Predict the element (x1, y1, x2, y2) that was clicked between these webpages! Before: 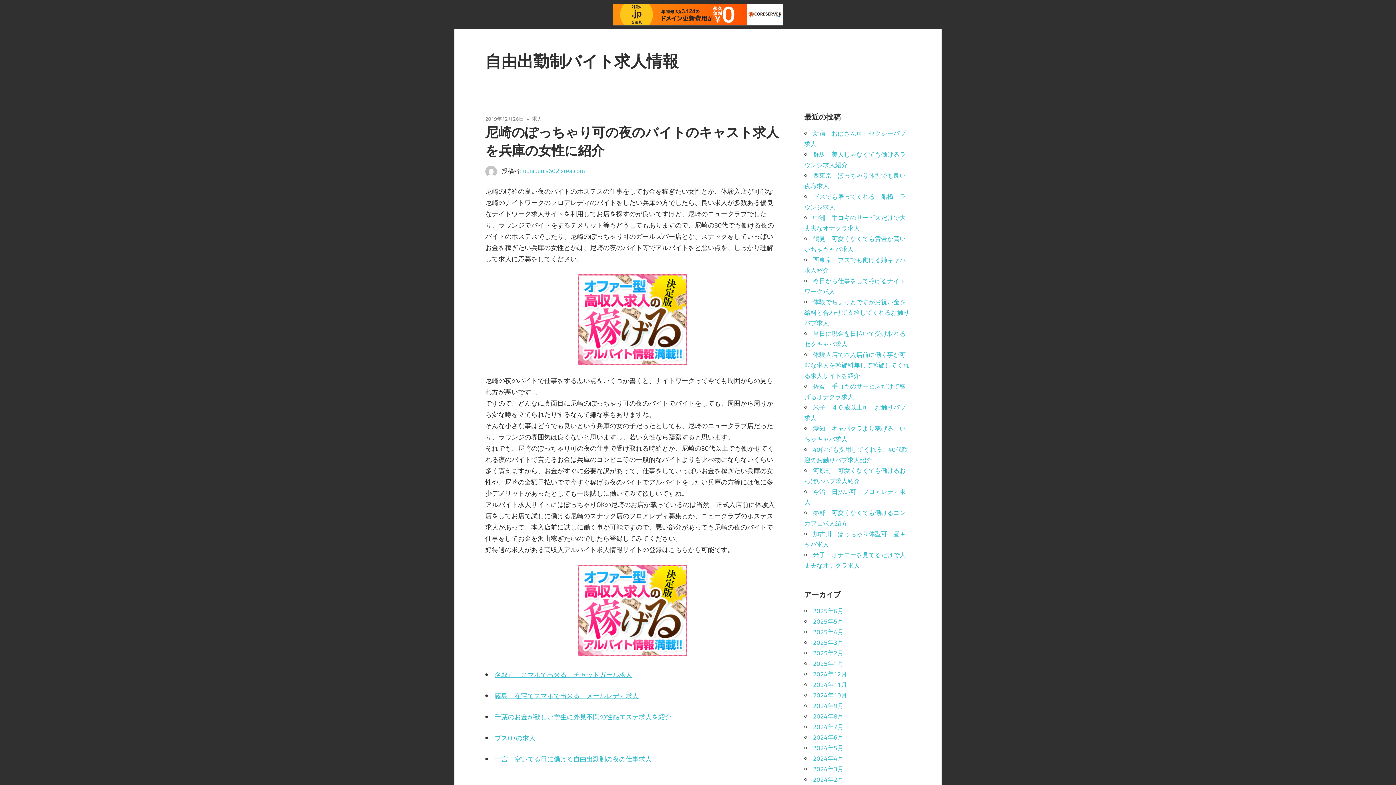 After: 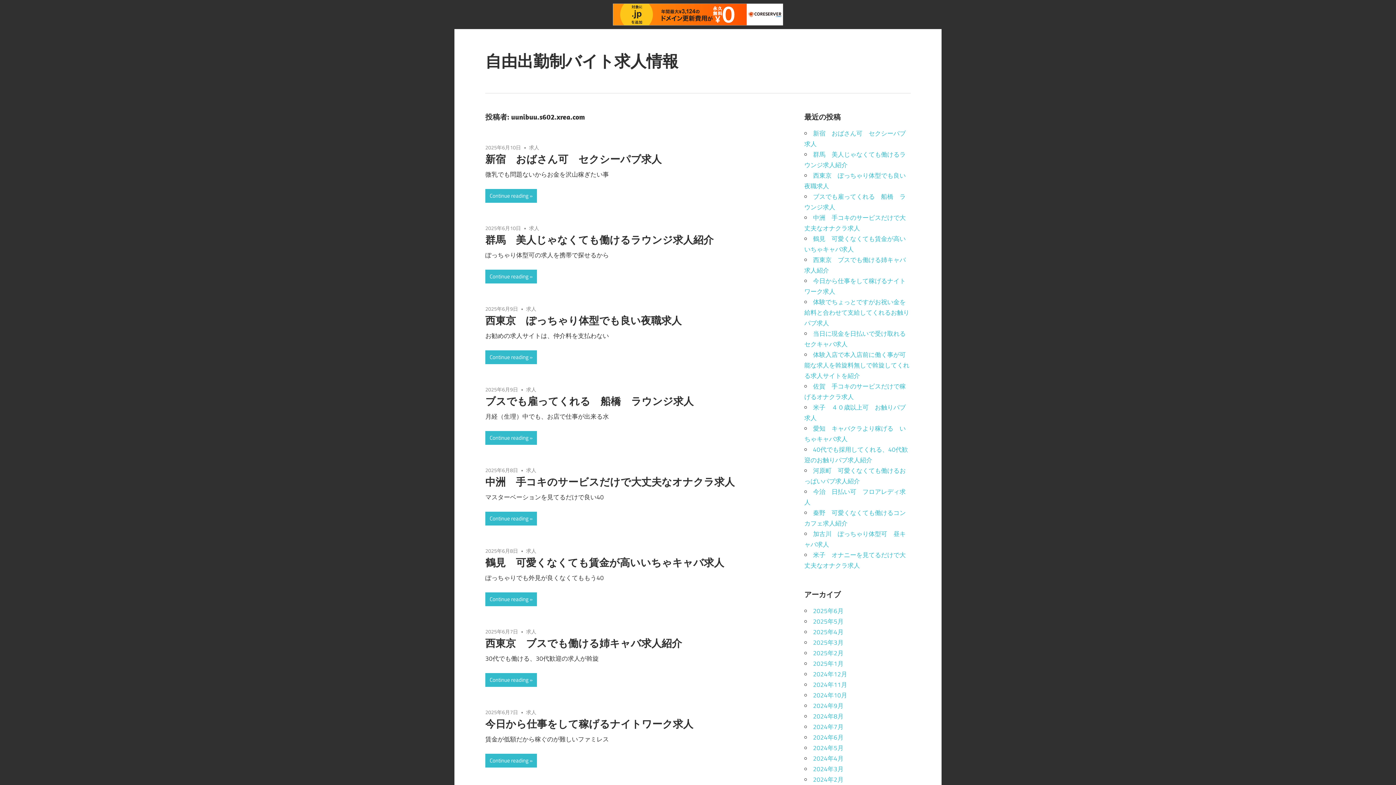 Action: label: uunibuu.s602.xrea.com bbox: (523, 166, 585, 175)